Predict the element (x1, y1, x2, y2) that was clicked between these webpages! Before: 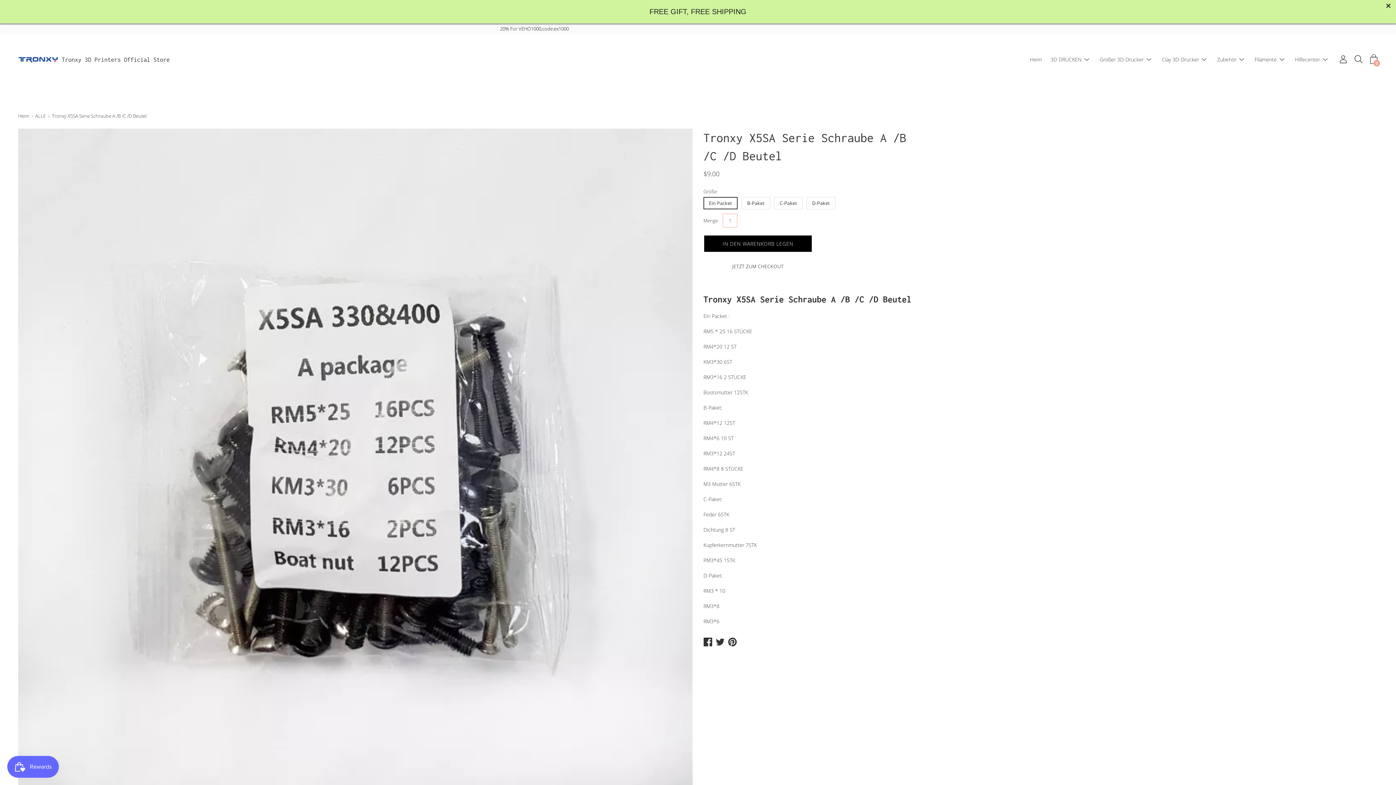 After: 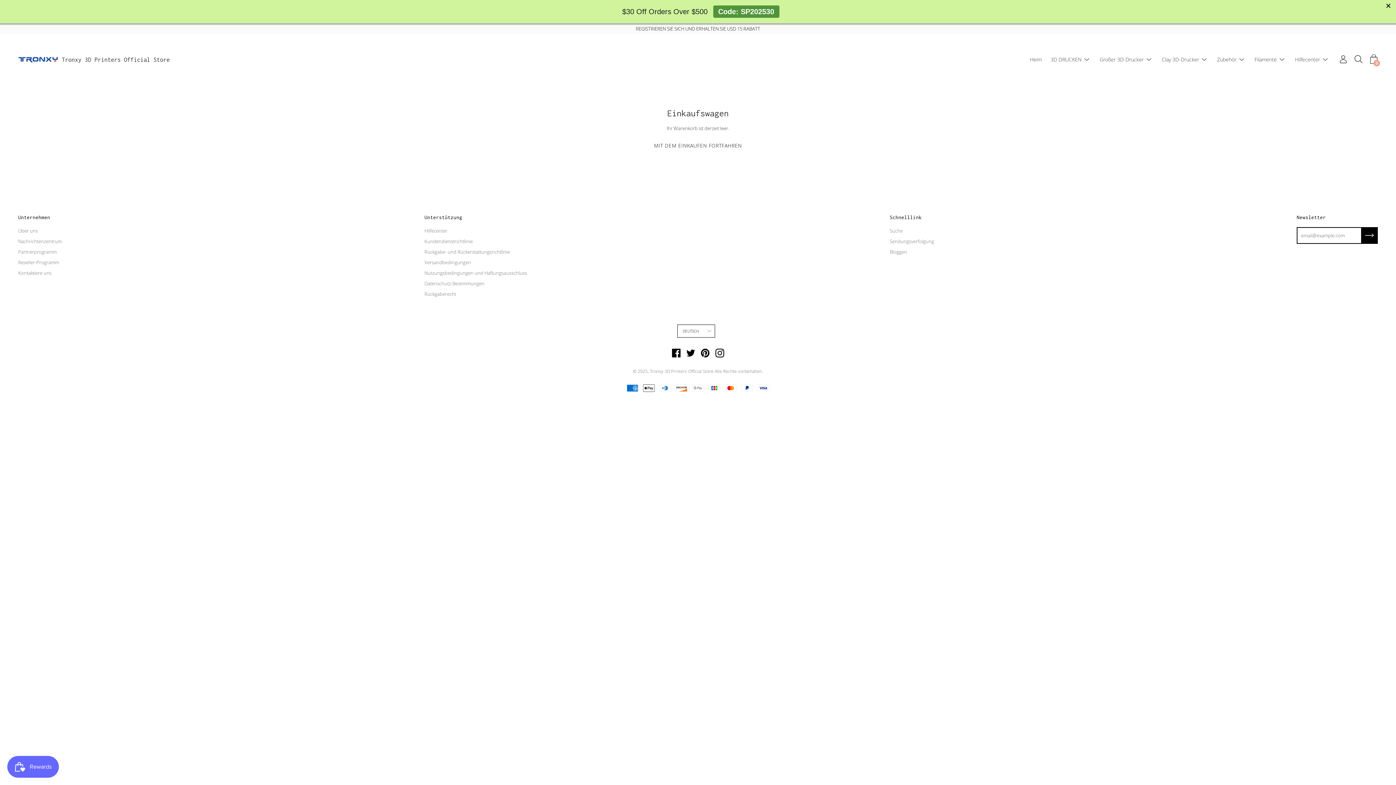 Action: label: 0 bbox: (1370, 54, 1378, 63)